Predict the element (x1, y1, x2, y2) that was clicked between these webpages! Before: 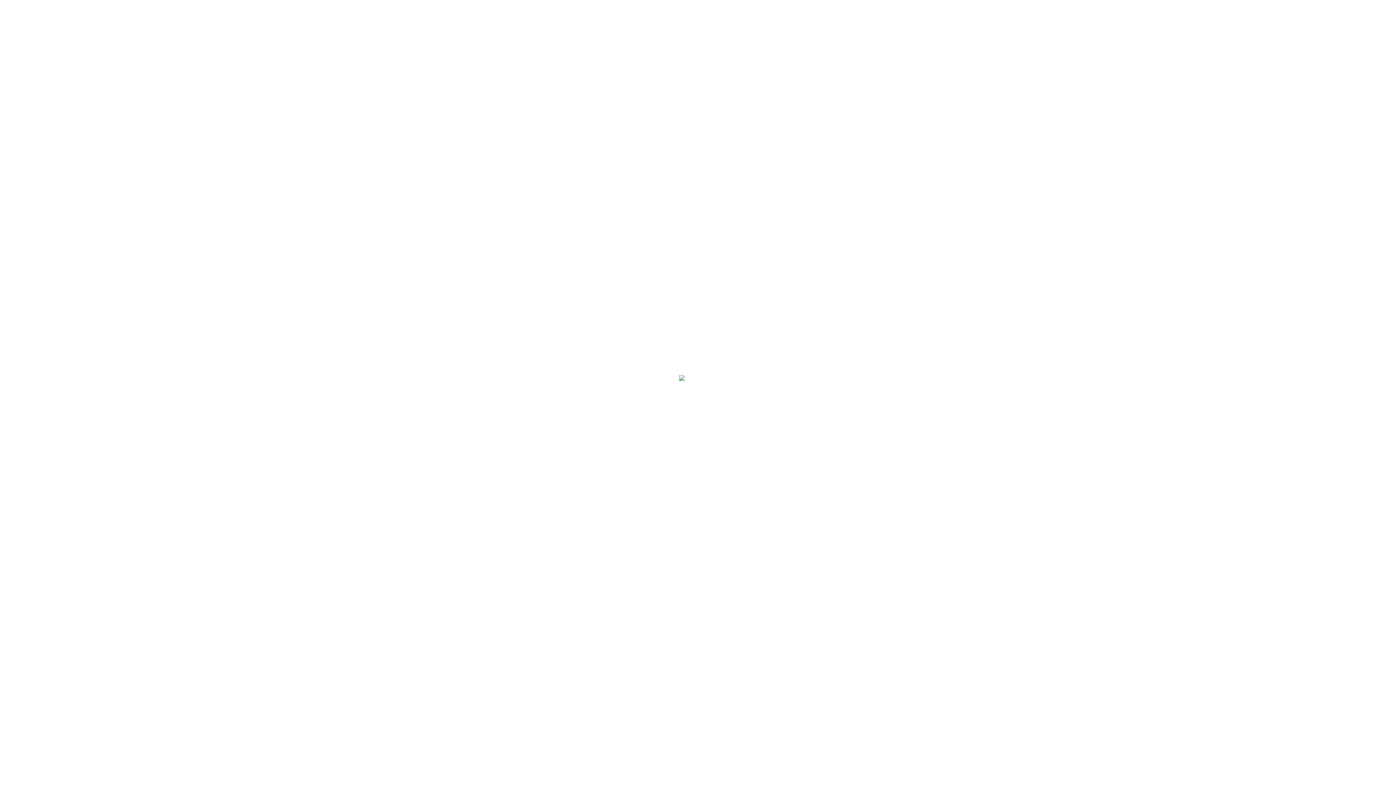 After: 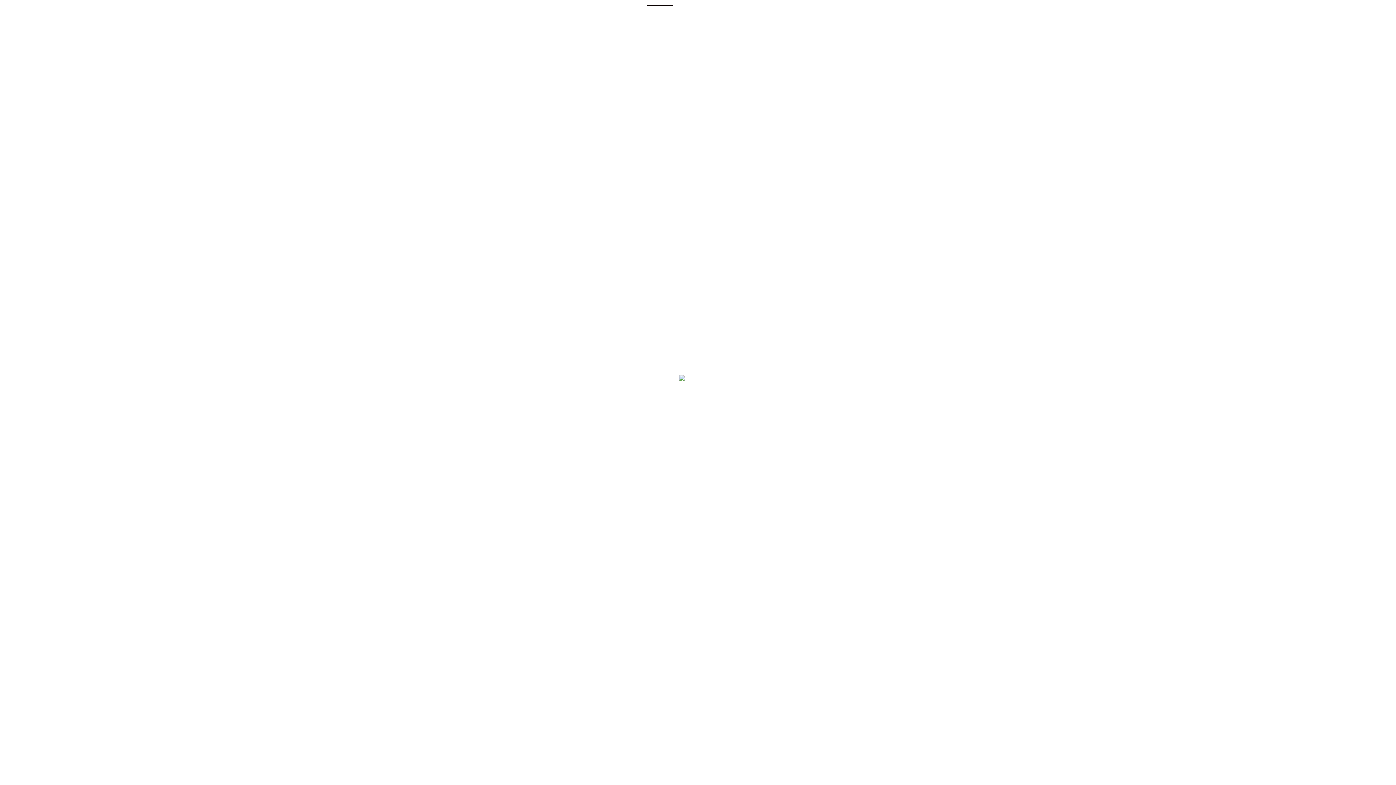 Action: bbox: (647, 5, 673, 28) label: MIXES